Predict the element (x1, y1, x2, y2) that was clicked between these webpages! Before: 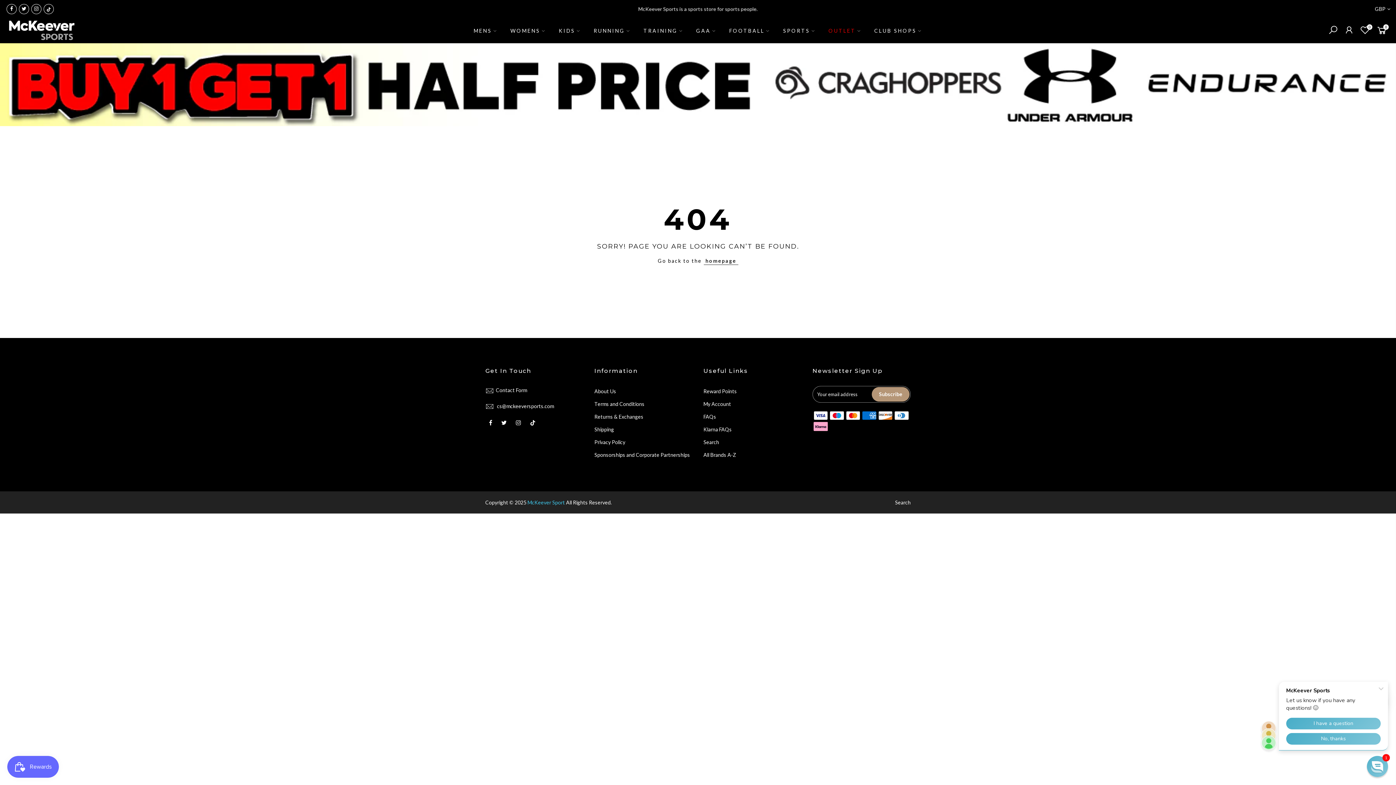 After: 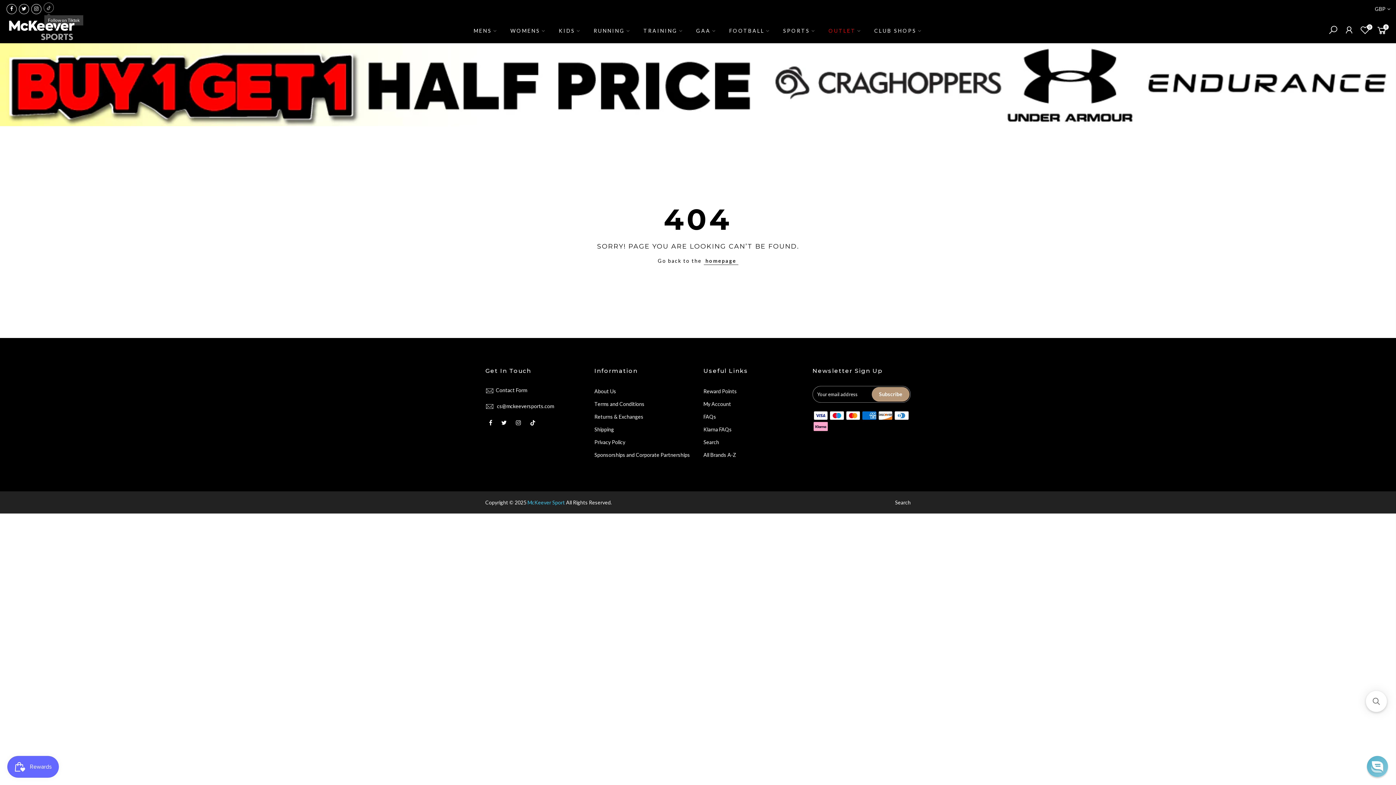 Action: bbox: (43, 4, 53, 14)